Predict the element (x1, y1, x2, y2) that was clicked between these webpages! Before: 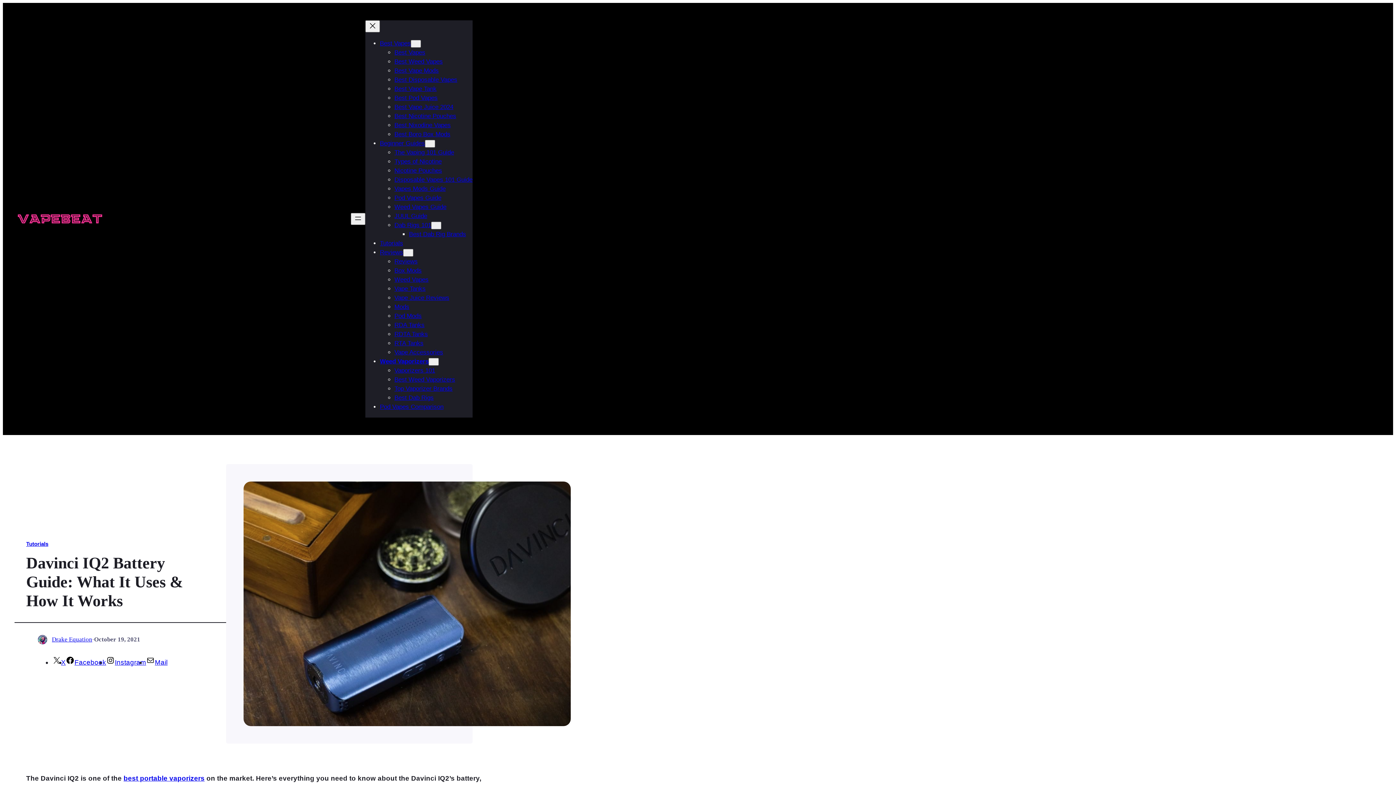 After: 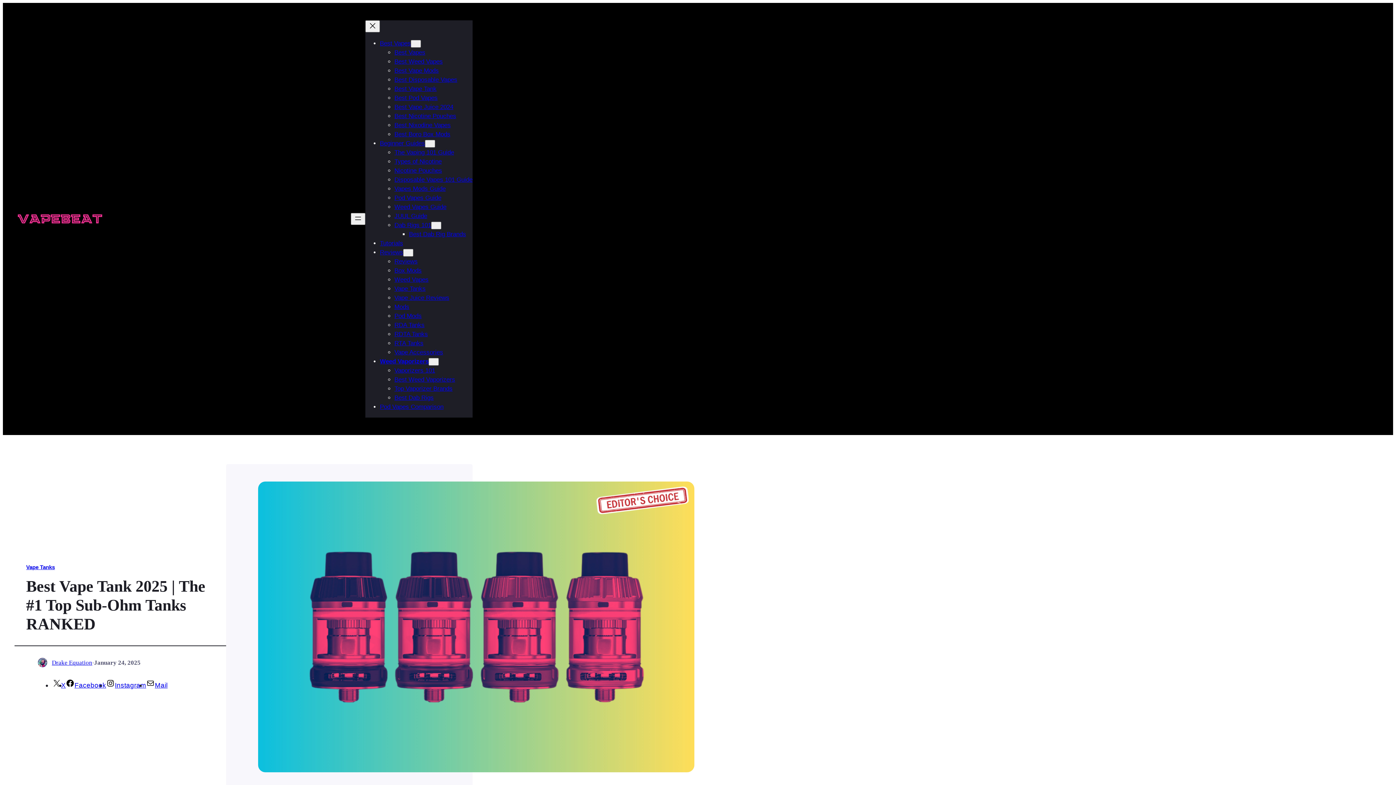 Action: bbox: (394, 85, 436, 92) label: Best Vape Tank